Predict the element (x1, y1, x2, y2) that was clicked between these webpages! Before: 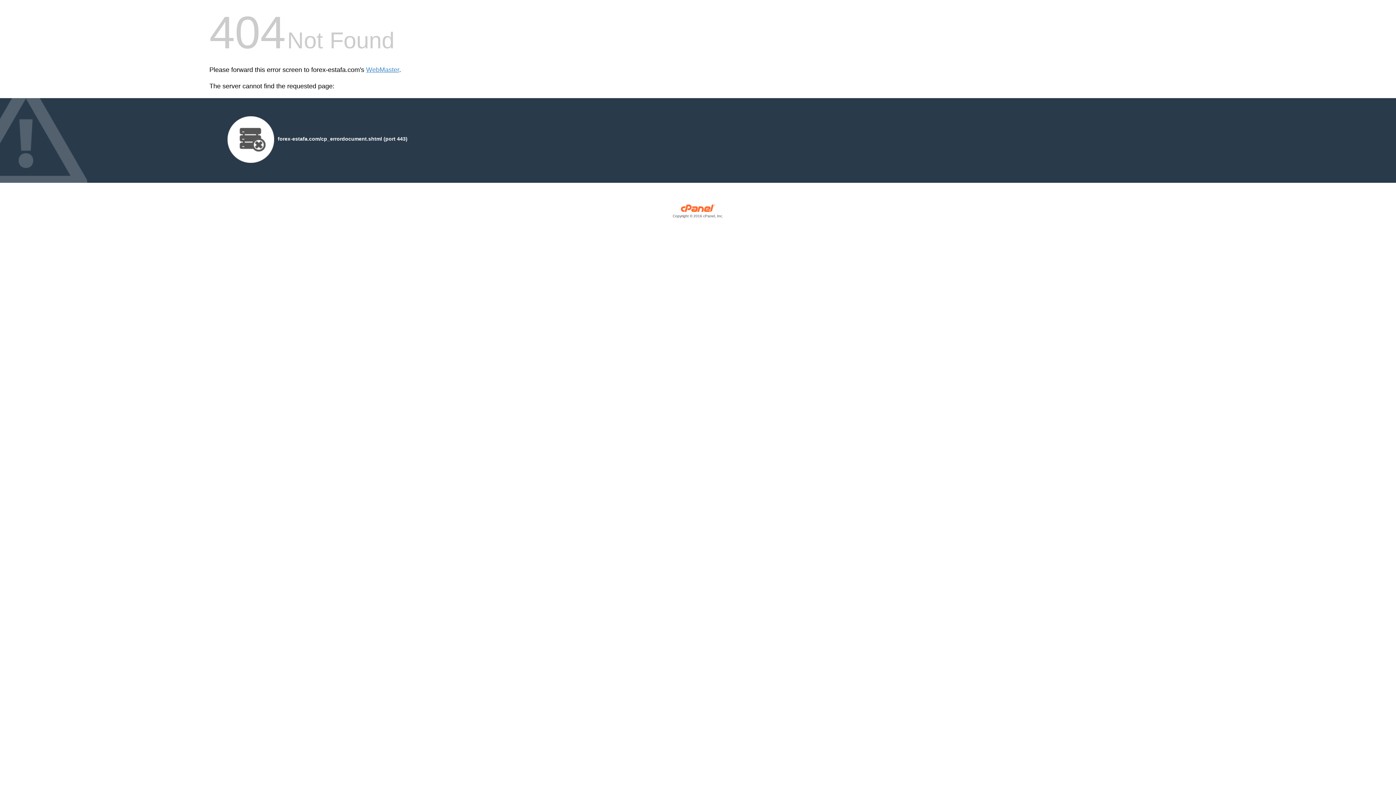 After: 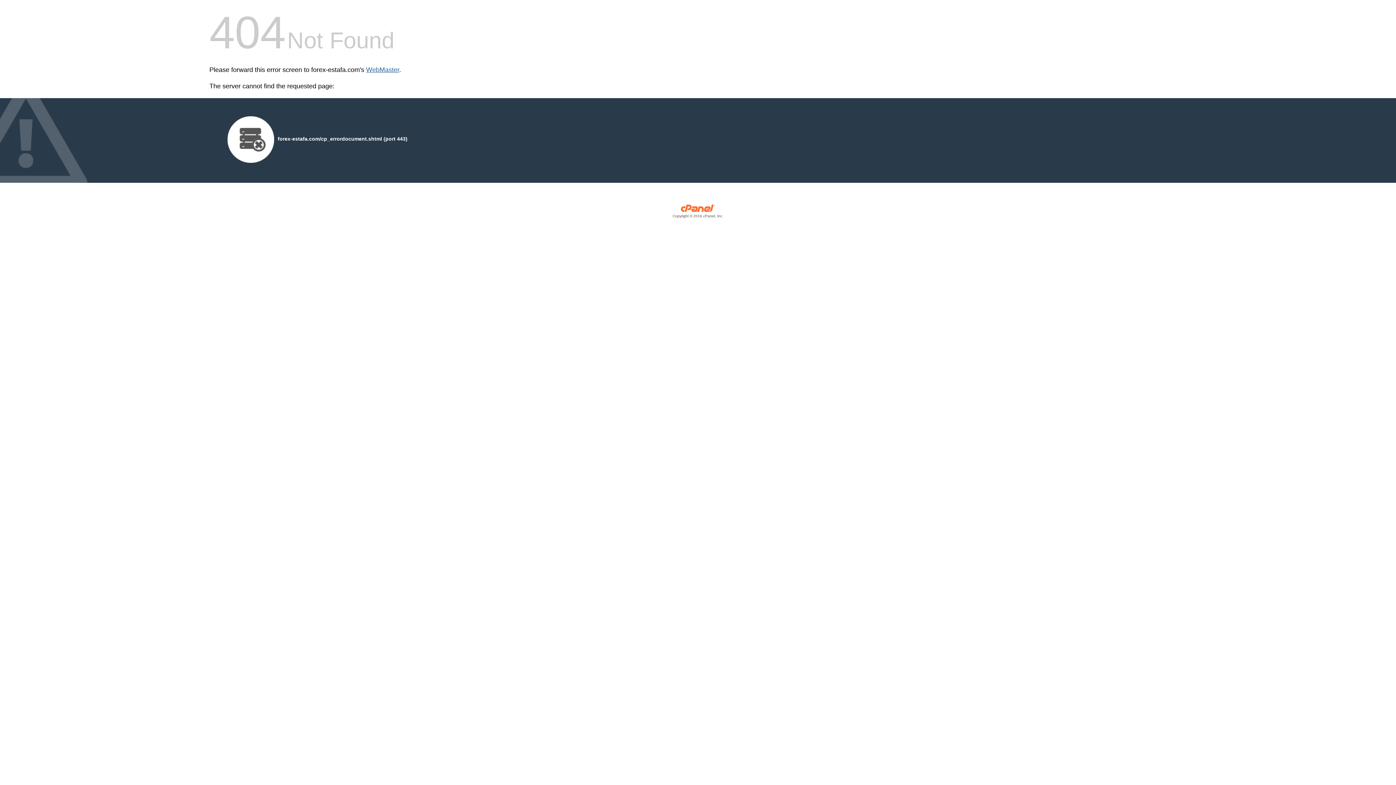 Action: bbox: (366, 66, 399, 73) label: WebMaster